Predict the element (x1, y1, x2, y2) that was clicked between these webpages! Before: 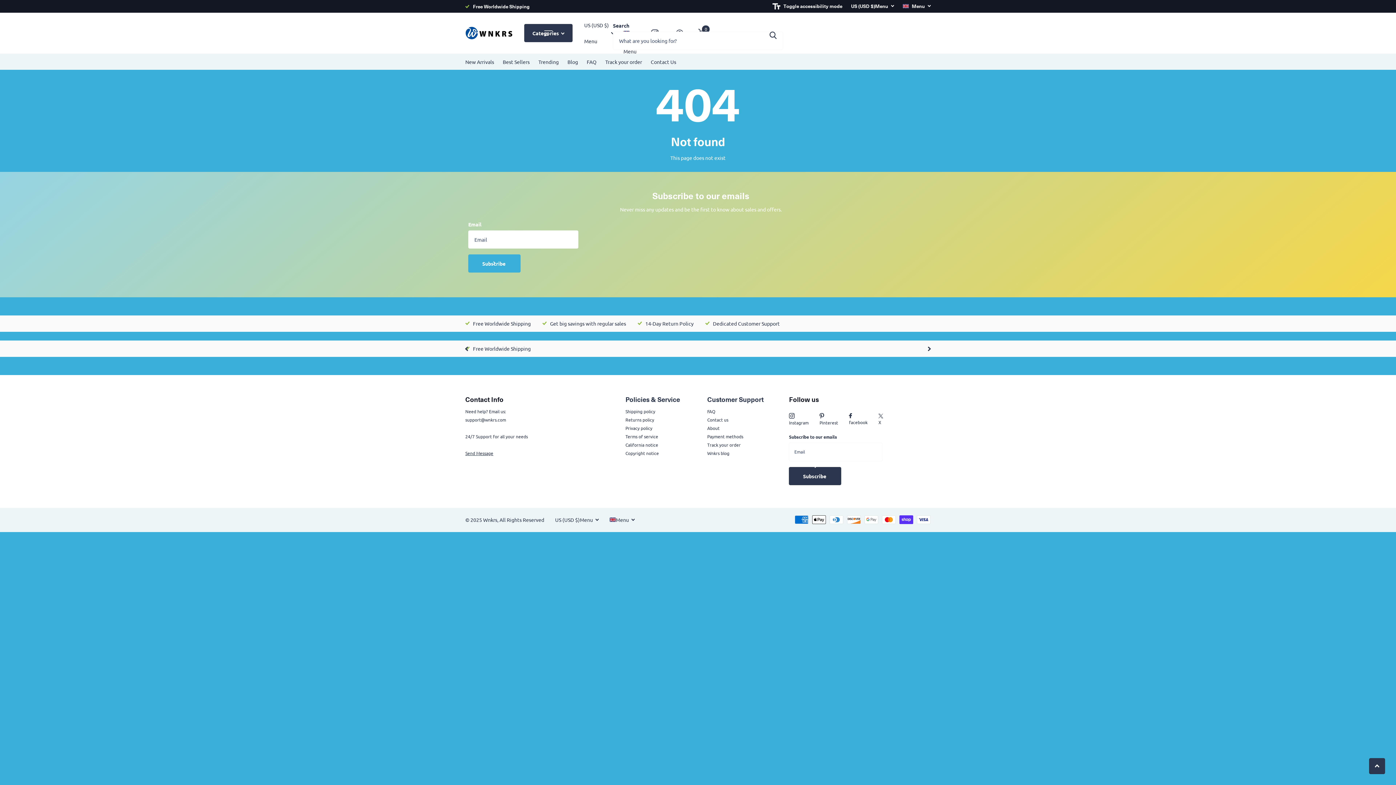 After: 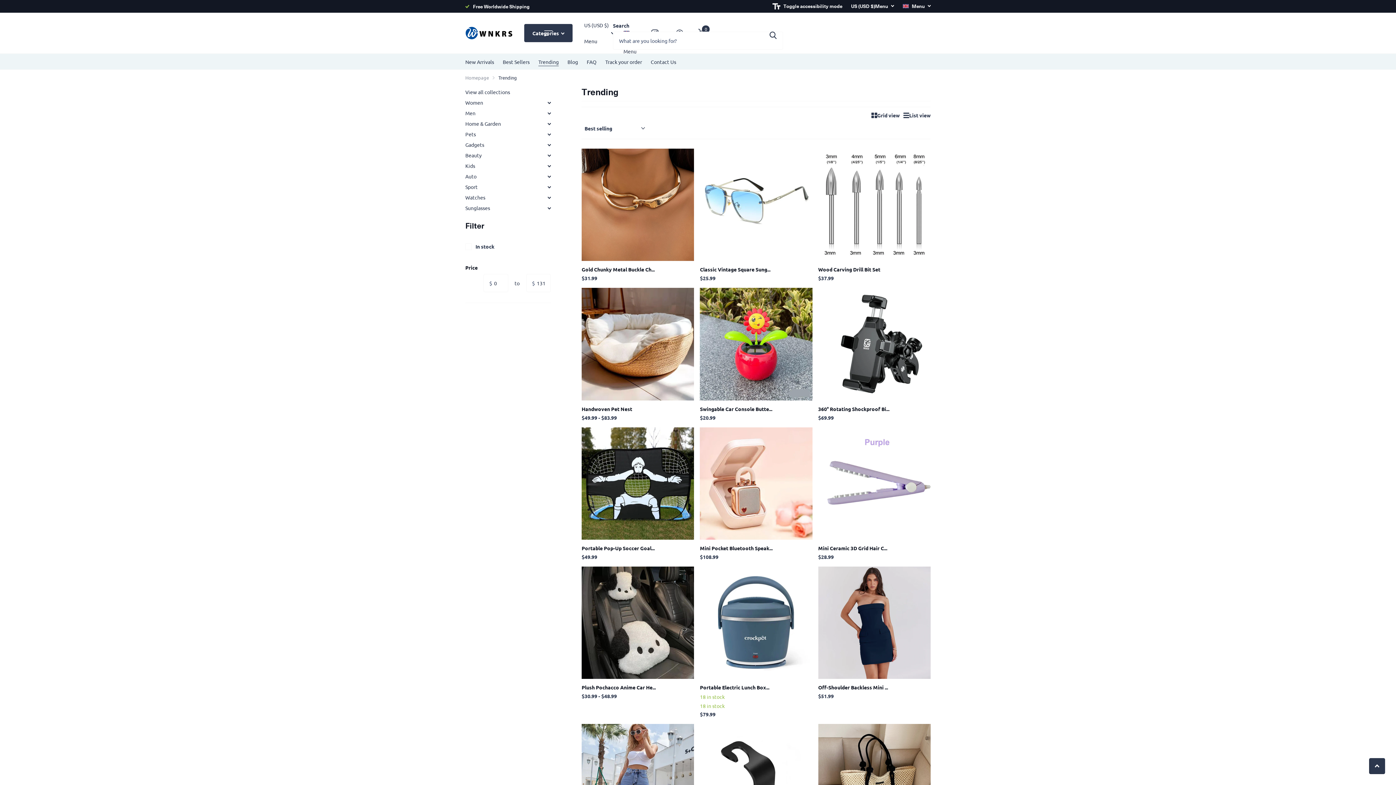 Action: bbox: (538, 53, 558, 69) label: Trending